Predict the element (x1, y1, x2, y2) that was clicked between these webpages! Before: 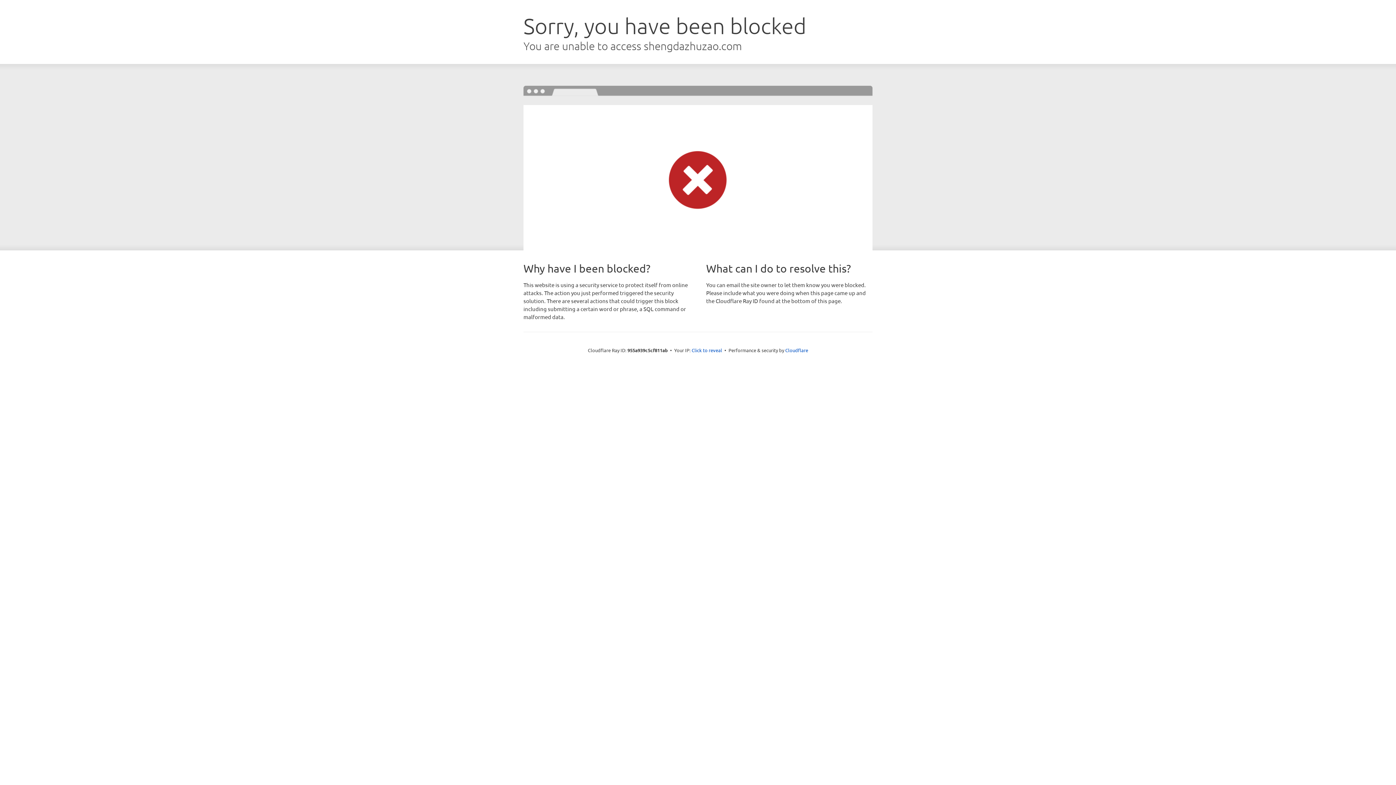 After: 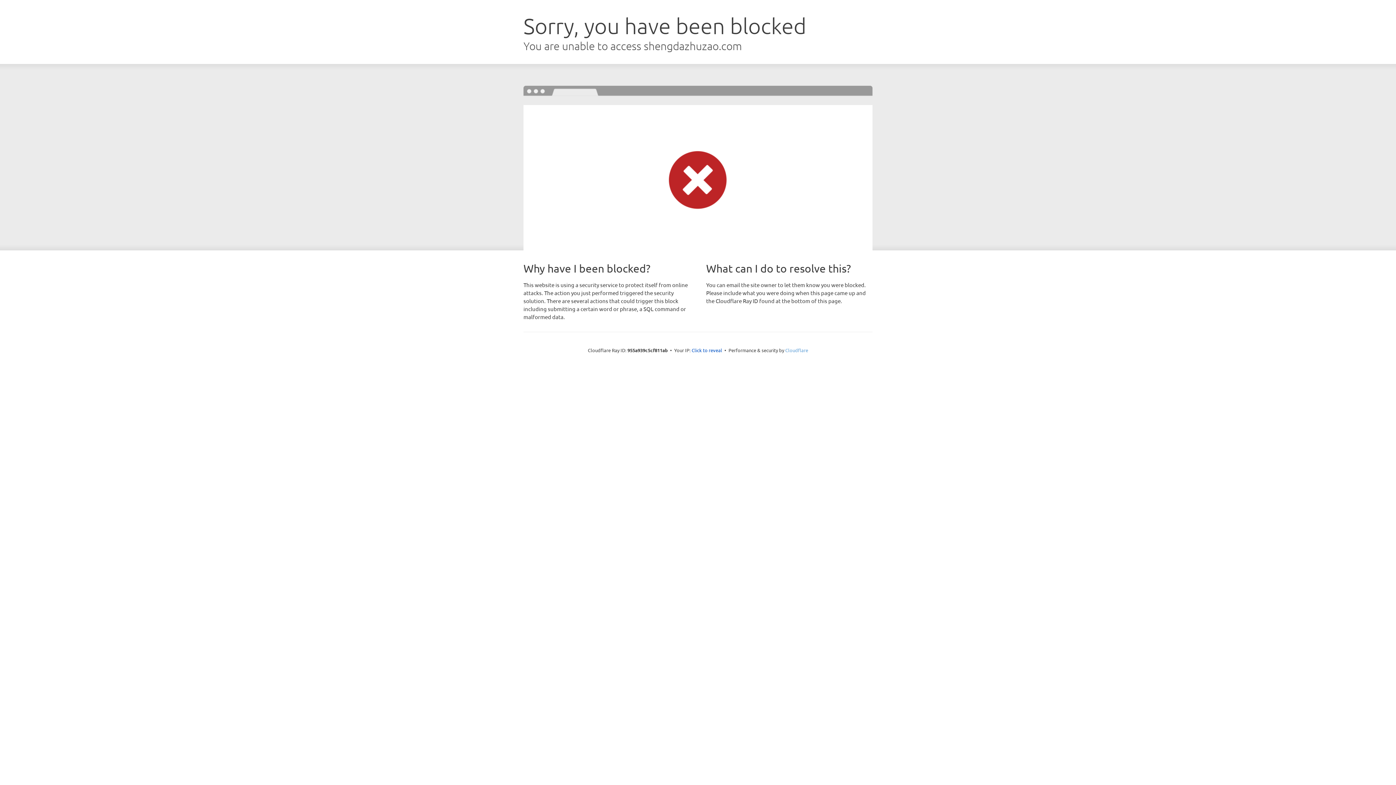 Action: bbox: (785, 347, 808, 353) label: Cloudflare